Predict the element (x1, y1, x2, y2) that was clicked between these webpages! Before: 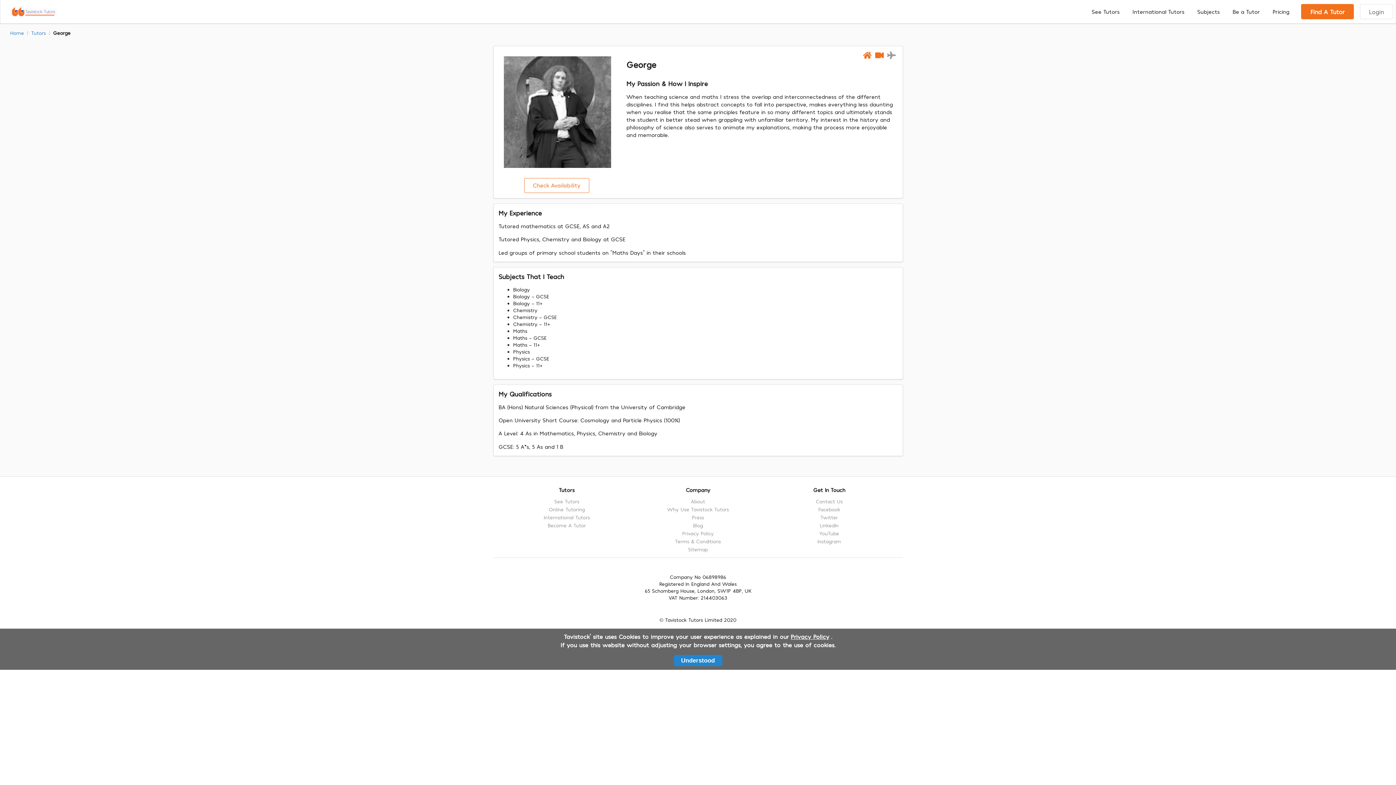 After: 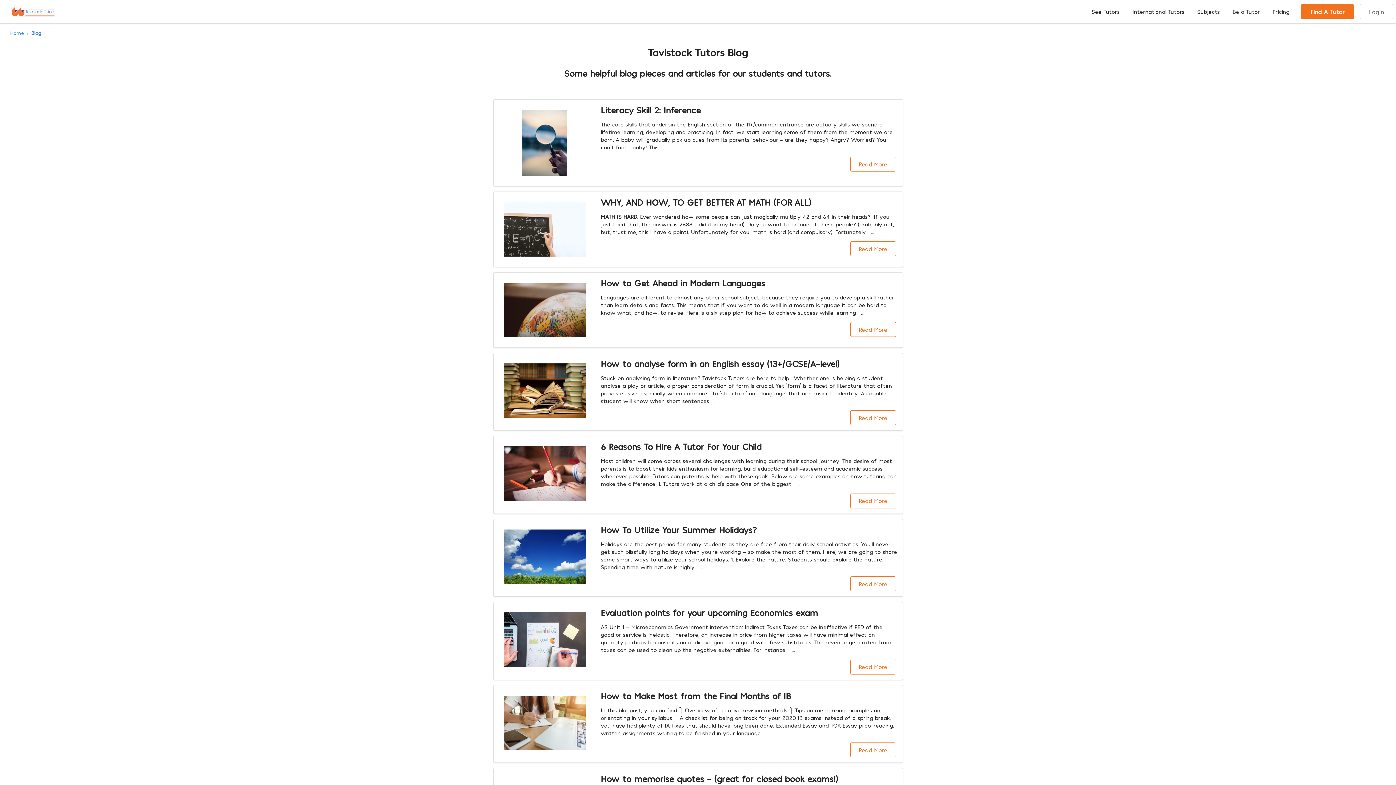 Action: bbox: (637, 521, 758, 529) label: Blog